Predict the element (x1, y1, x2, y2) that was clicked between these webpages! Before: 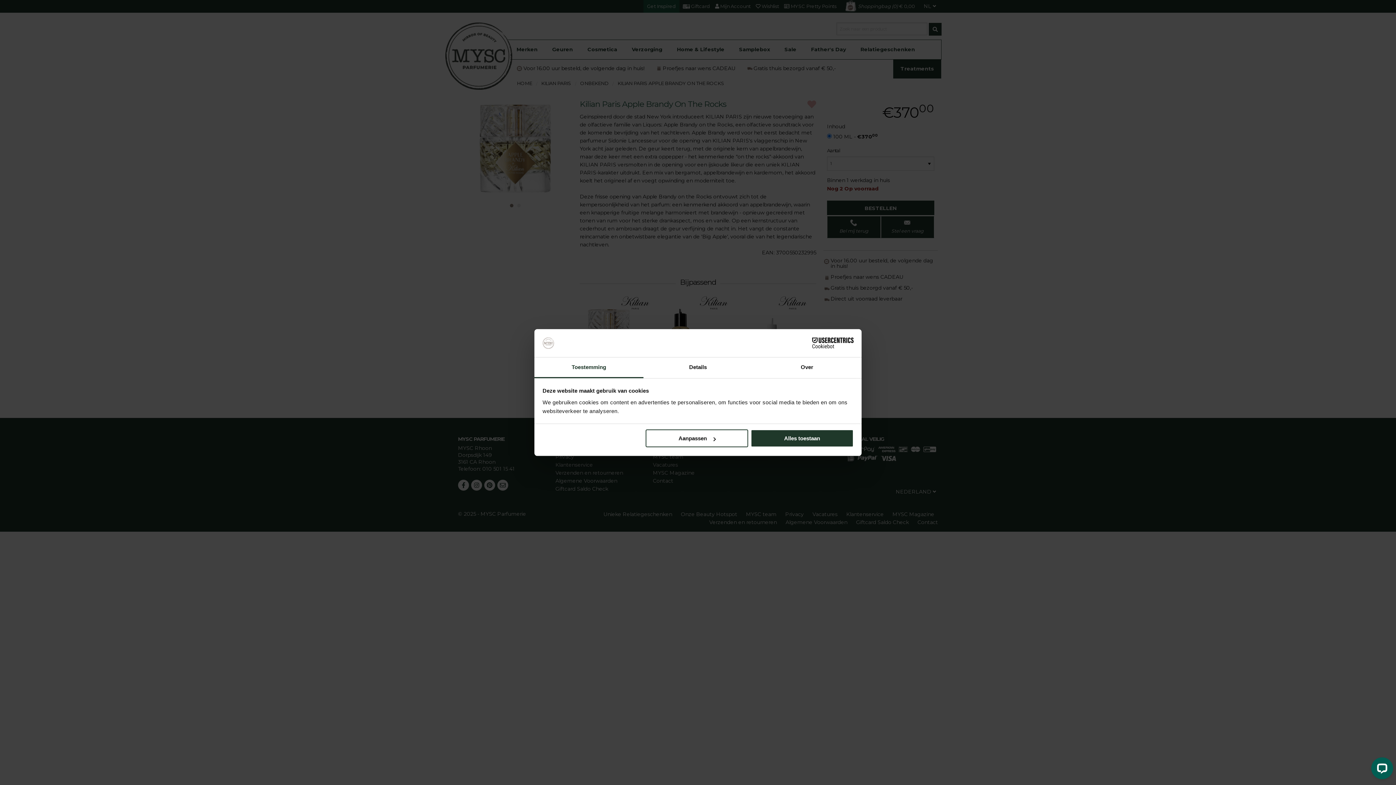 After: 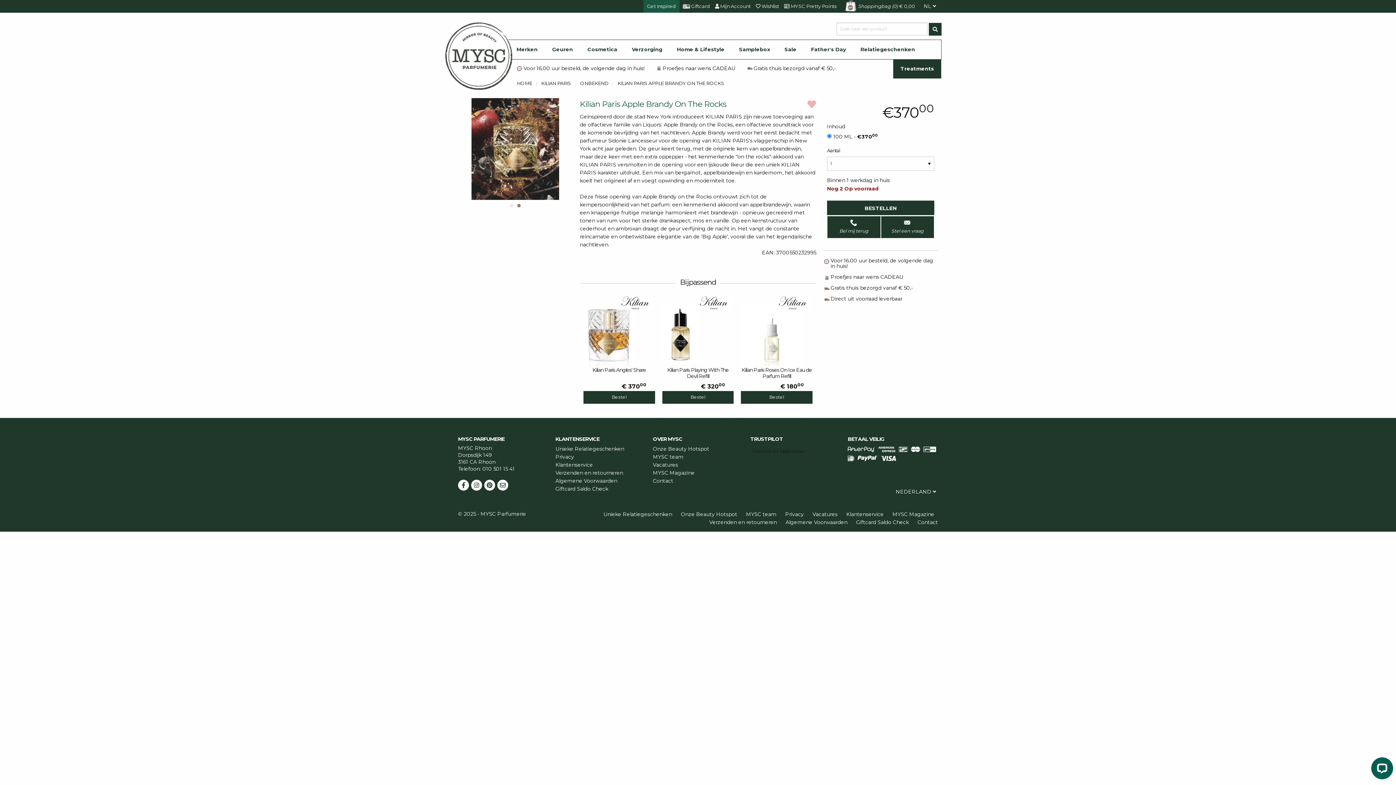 Action: bbox: (751, 429, 853, 447) label: Alles toestaan